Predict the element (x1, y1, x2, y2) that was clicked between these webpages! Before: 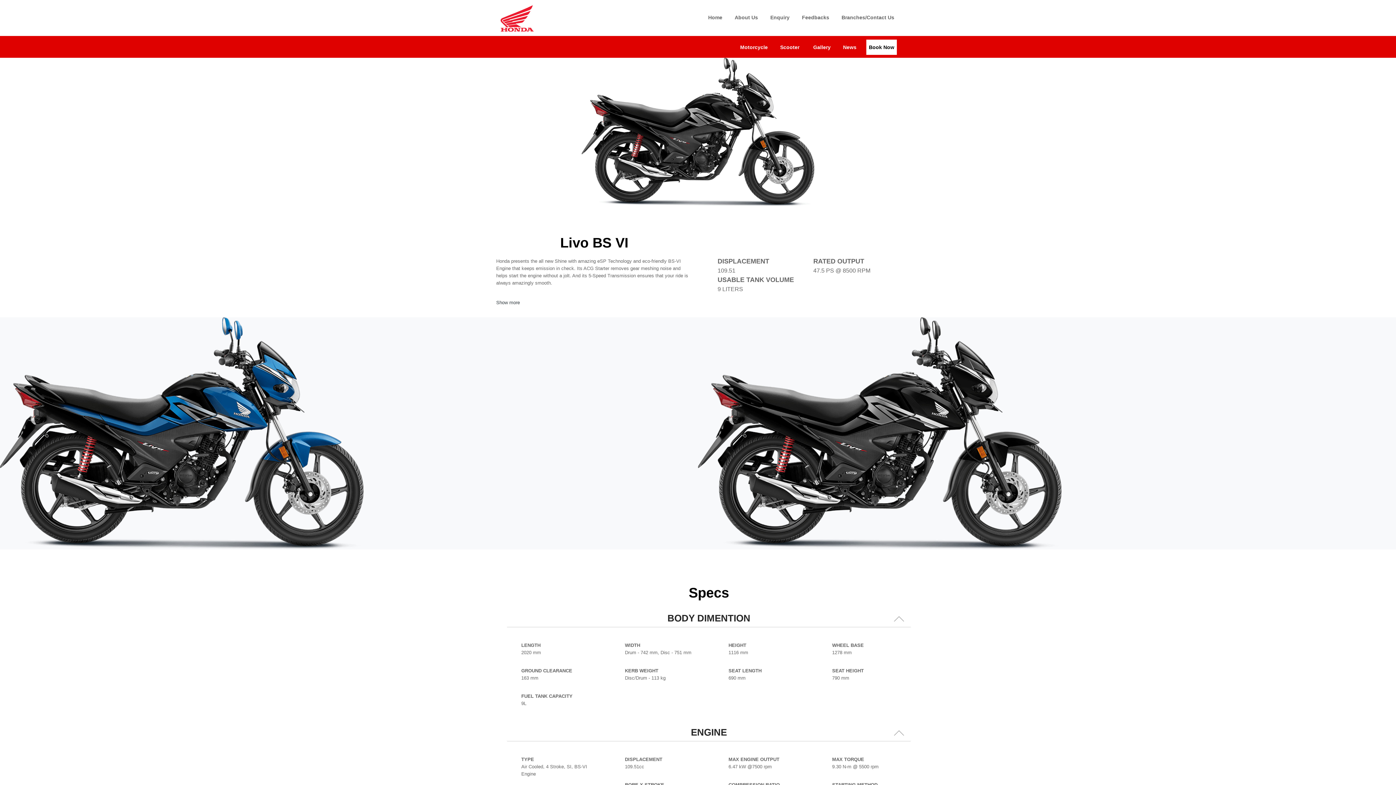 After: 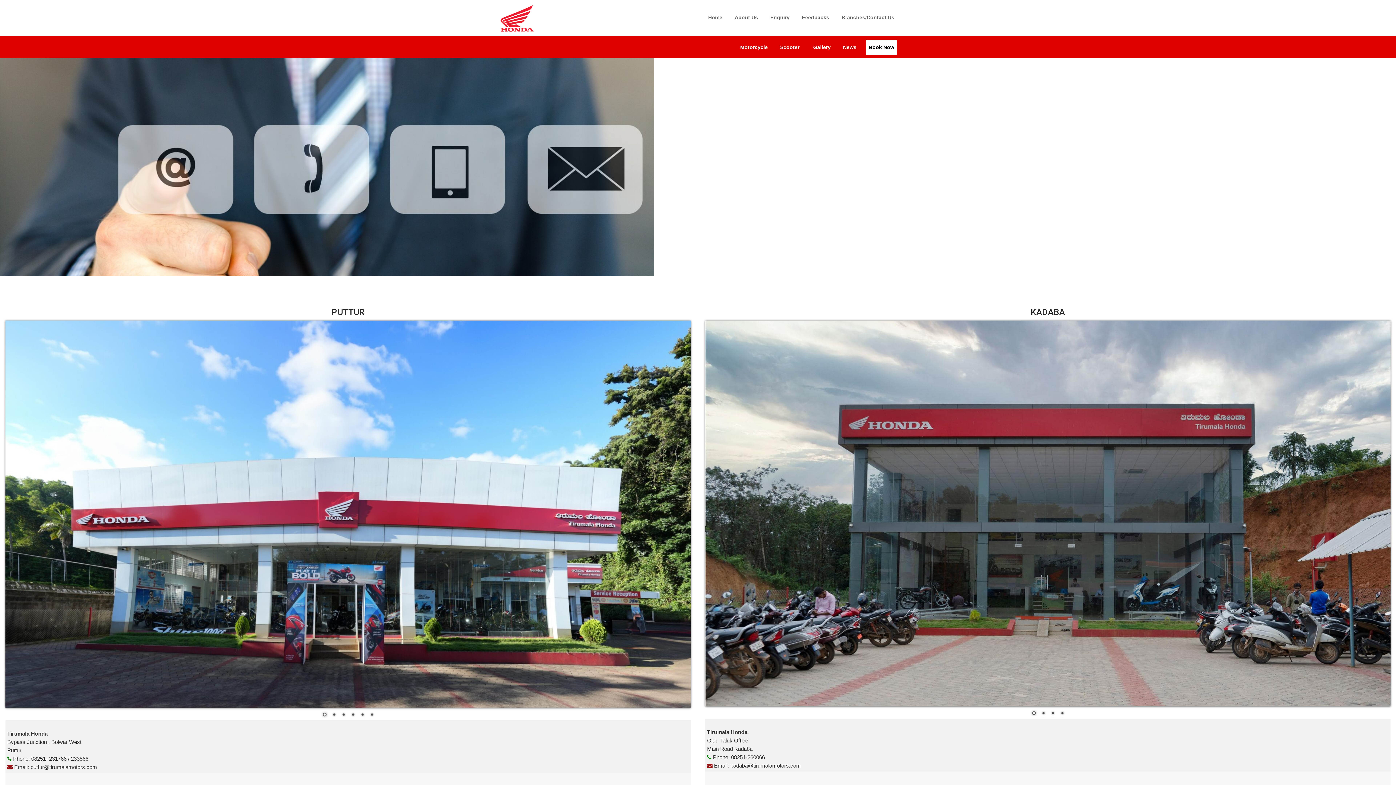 Action: label: Branches/Contact Us bbox: (839, 12, 897, 22)